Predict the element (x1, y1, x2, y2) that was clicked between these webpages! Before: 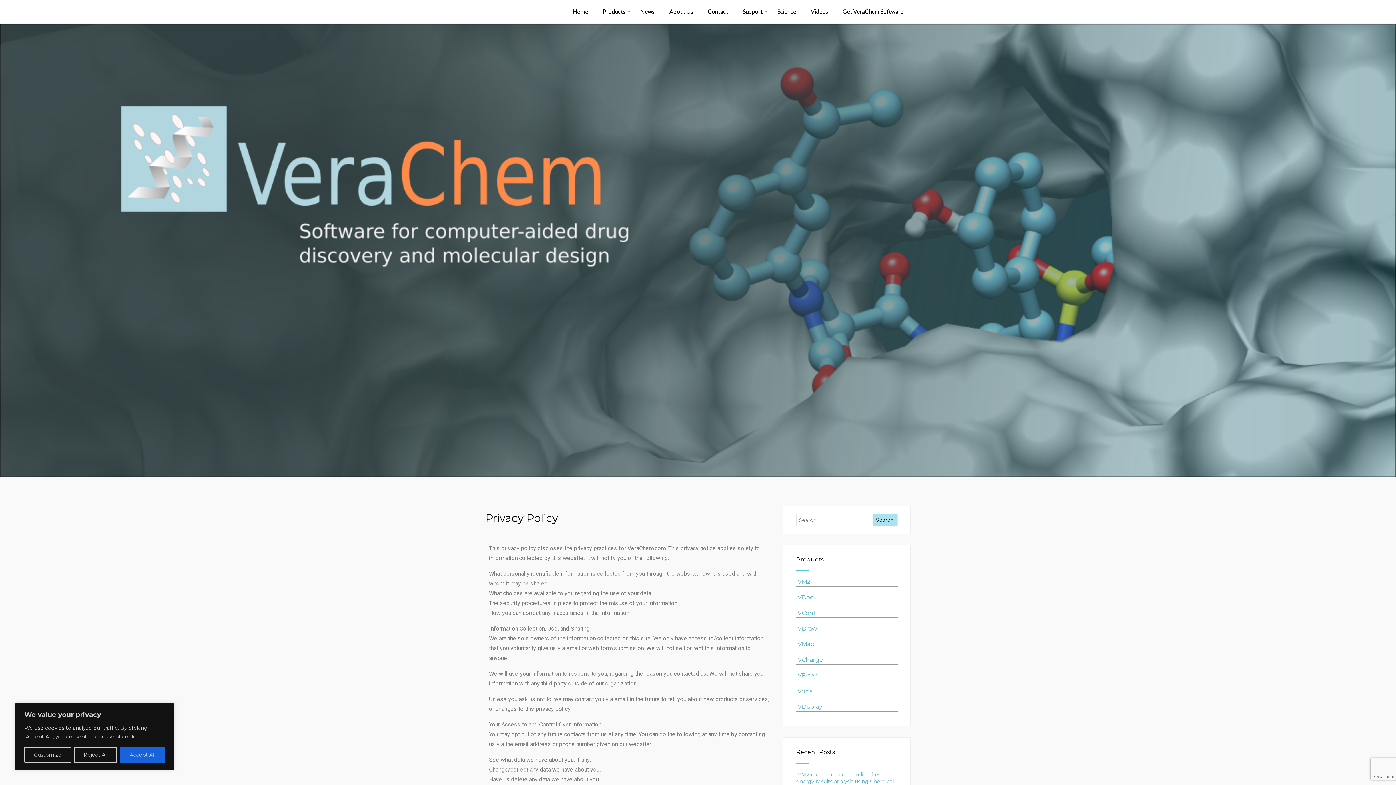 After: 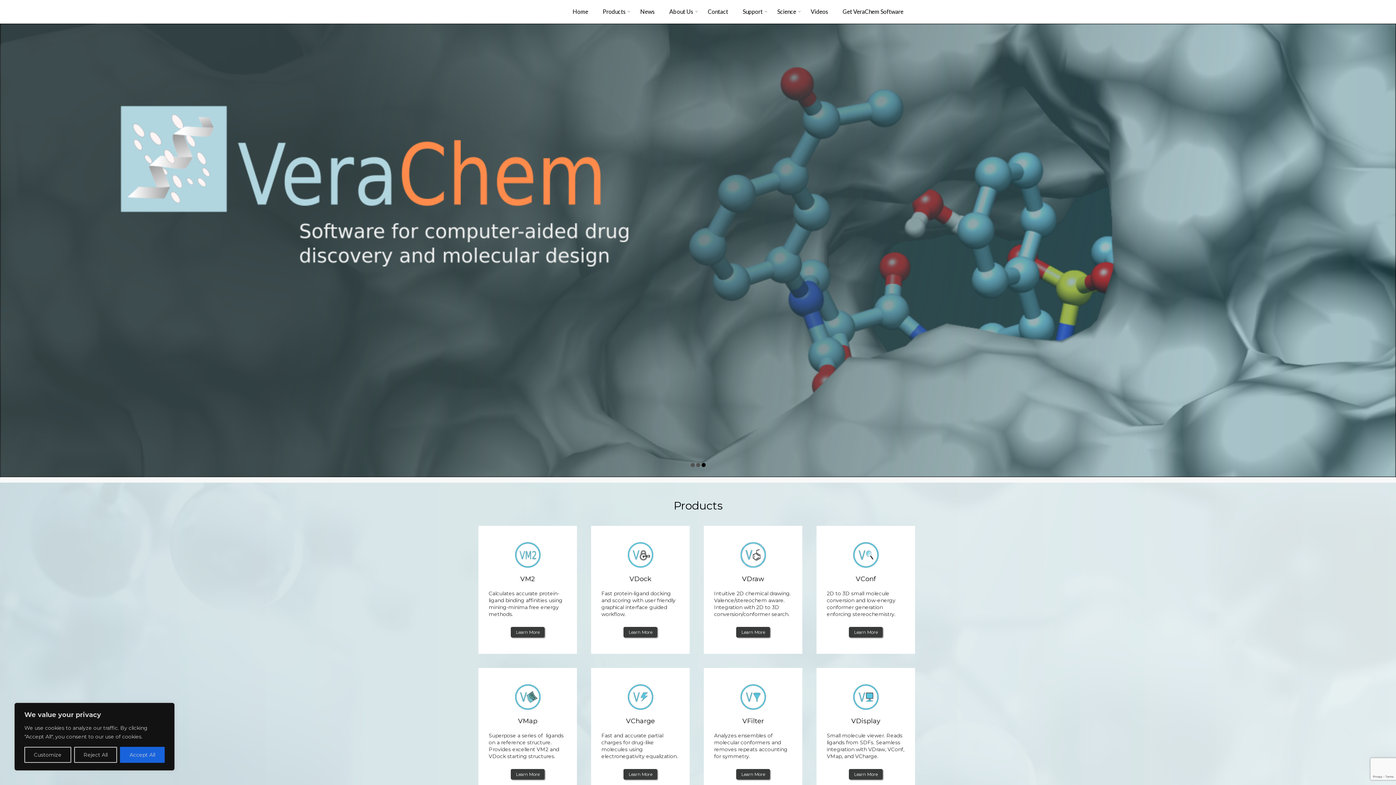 Action: bbox: (565, 0, 595, 23) label: Home